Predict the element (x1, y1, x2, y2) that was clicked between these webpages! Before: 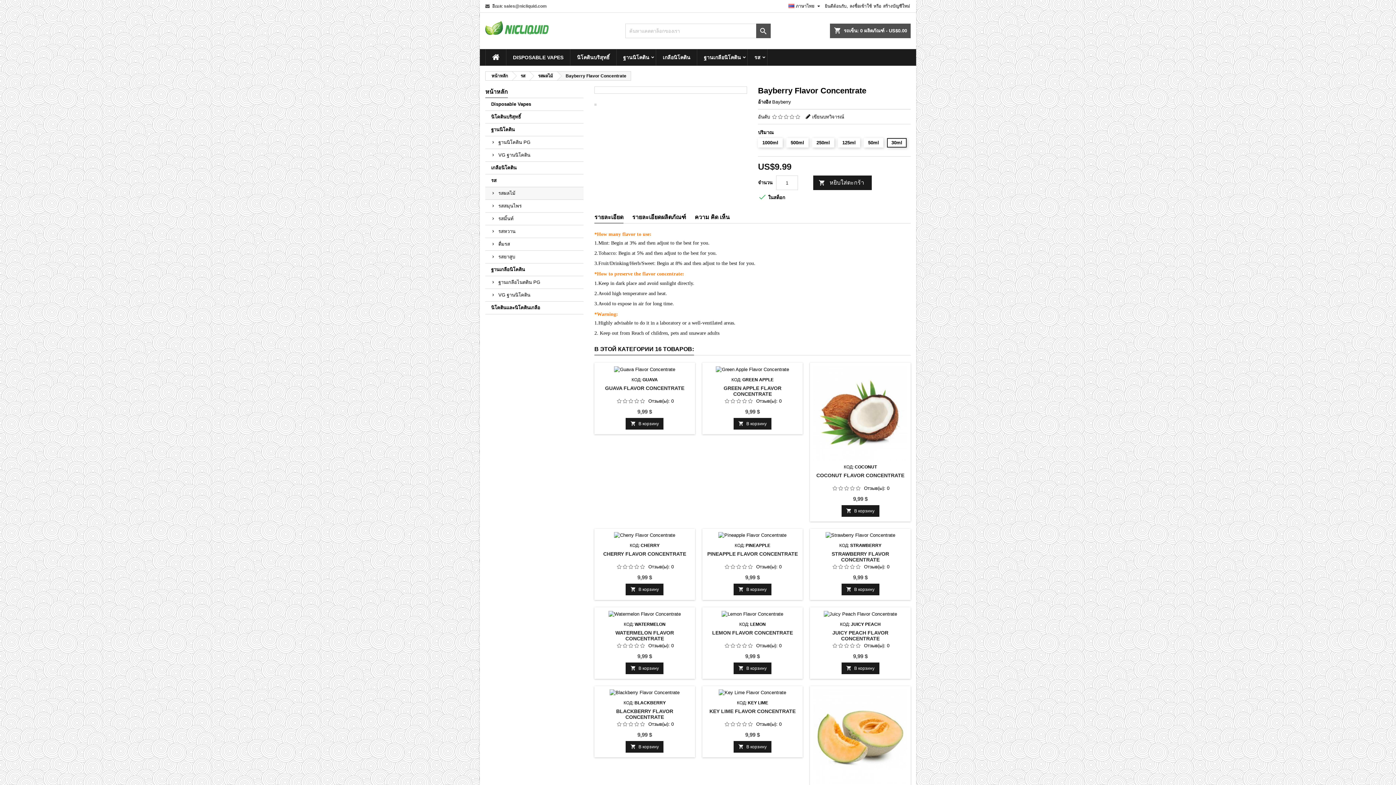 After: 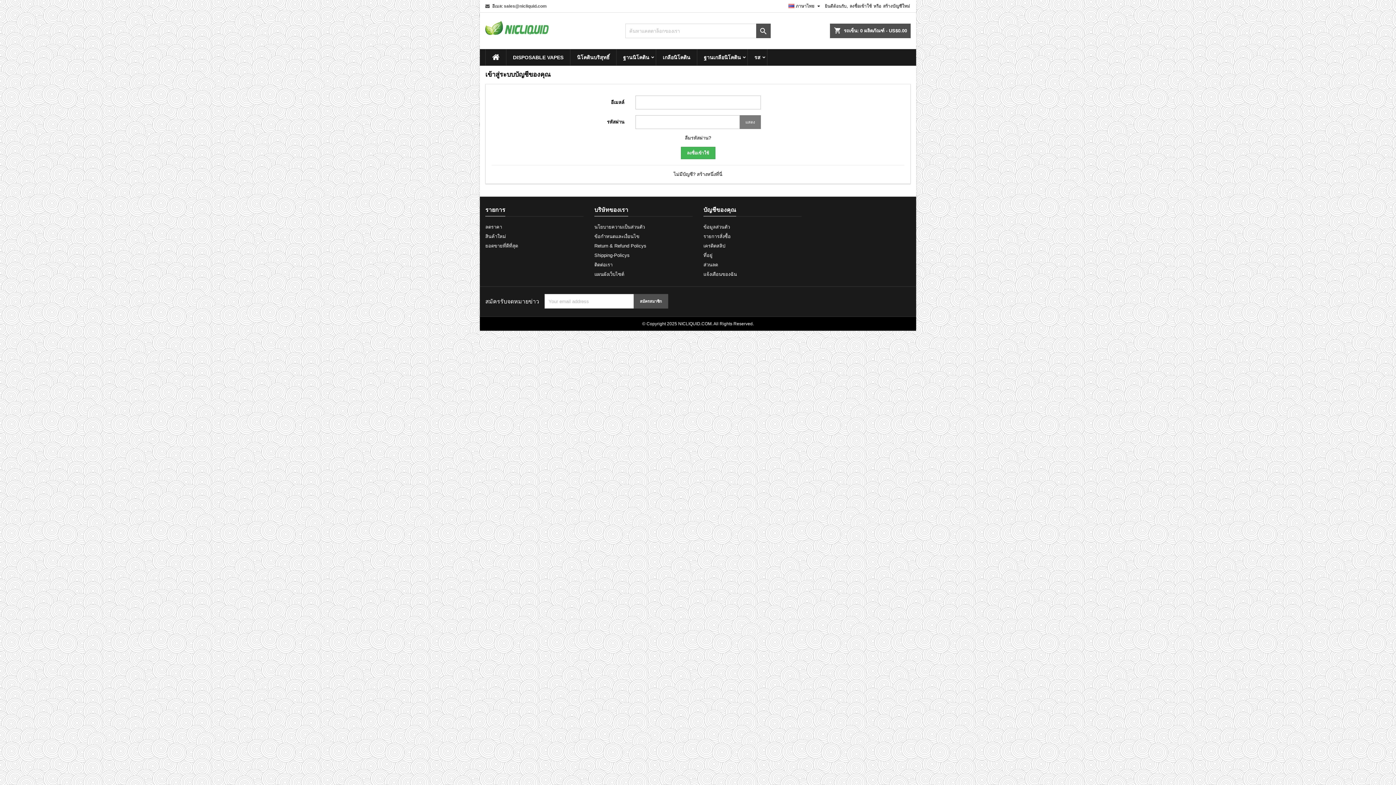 Action: bbox: (849, 0, 872, 12) label: ลงชื่อเข้าใช้